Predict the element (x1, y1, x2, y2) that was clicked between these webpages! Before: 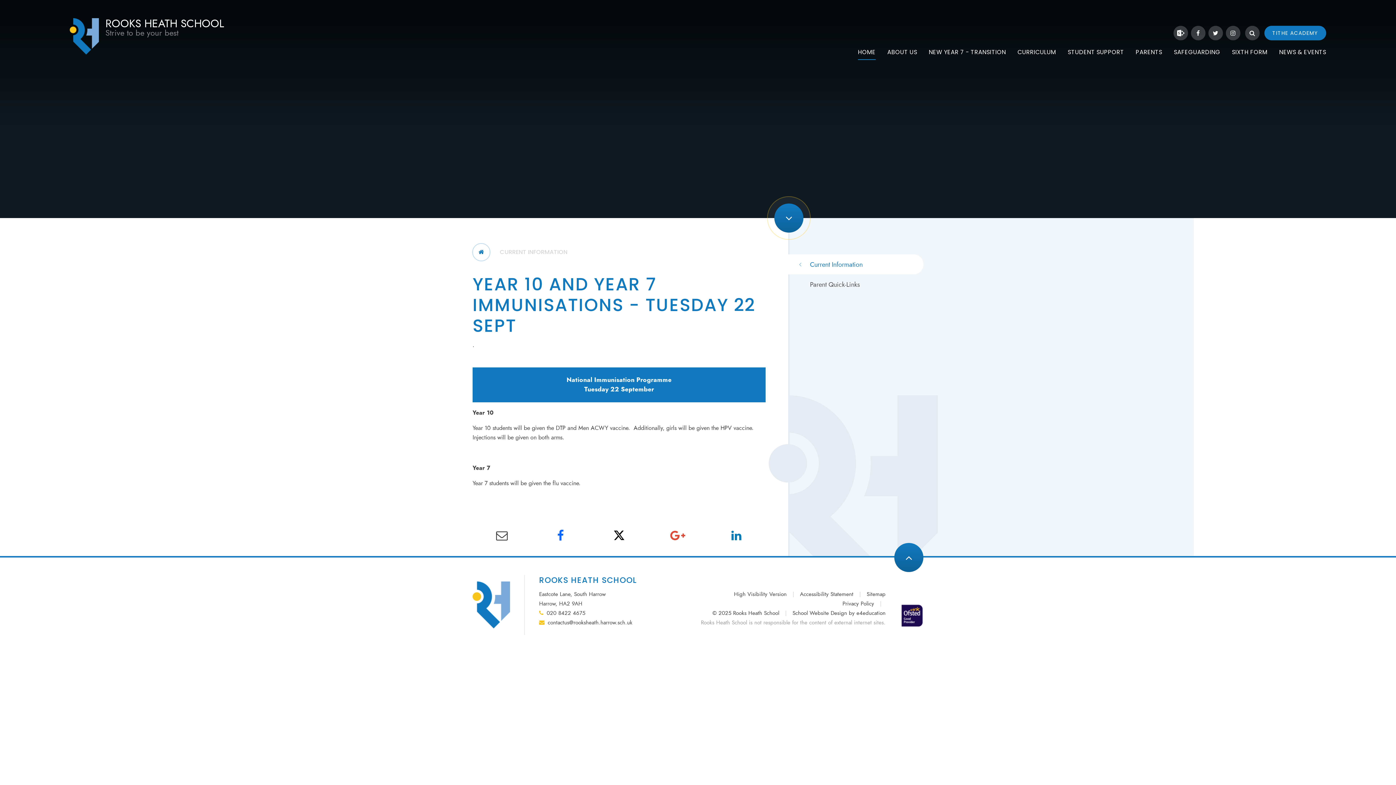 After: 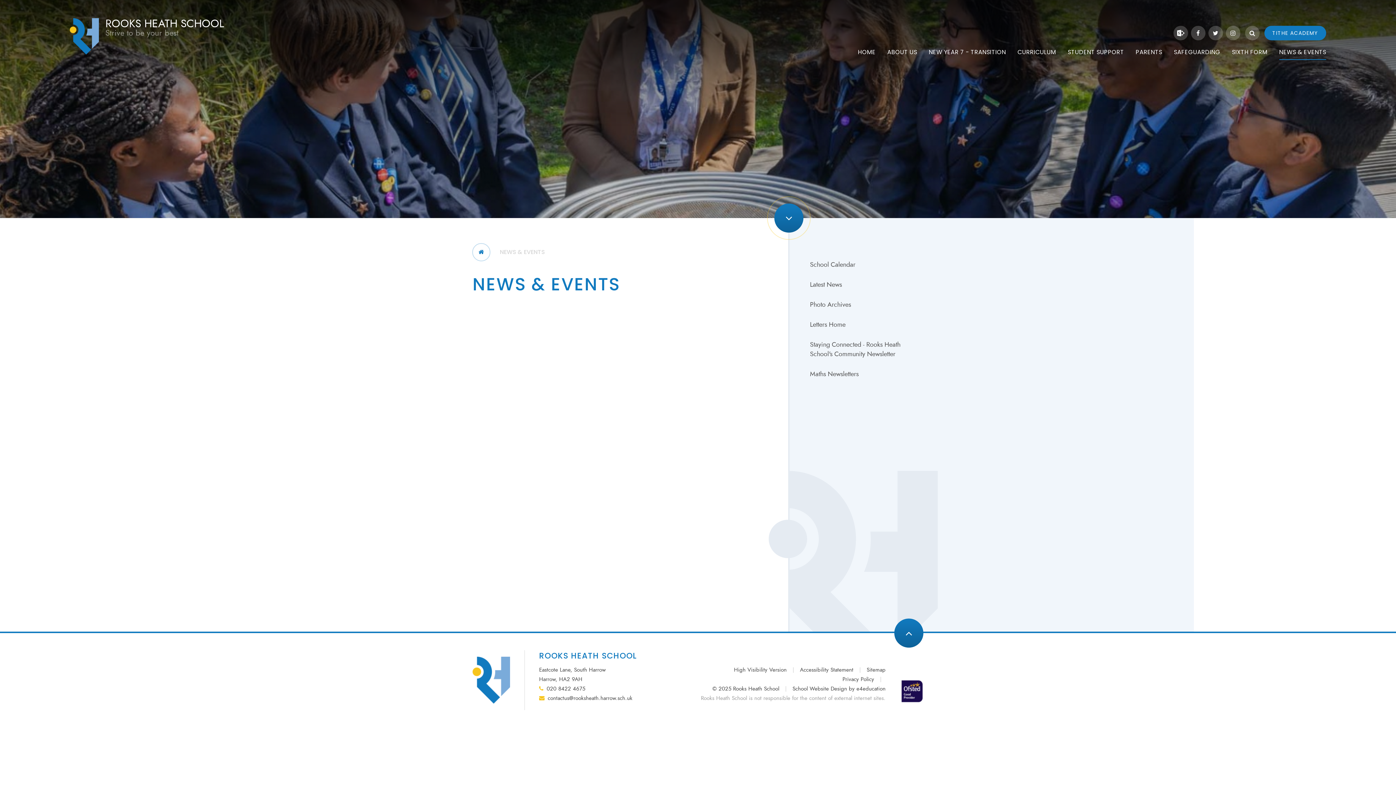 Action: bbox: (1273, 40, 1332, 60) label: NEWS & EVENTS